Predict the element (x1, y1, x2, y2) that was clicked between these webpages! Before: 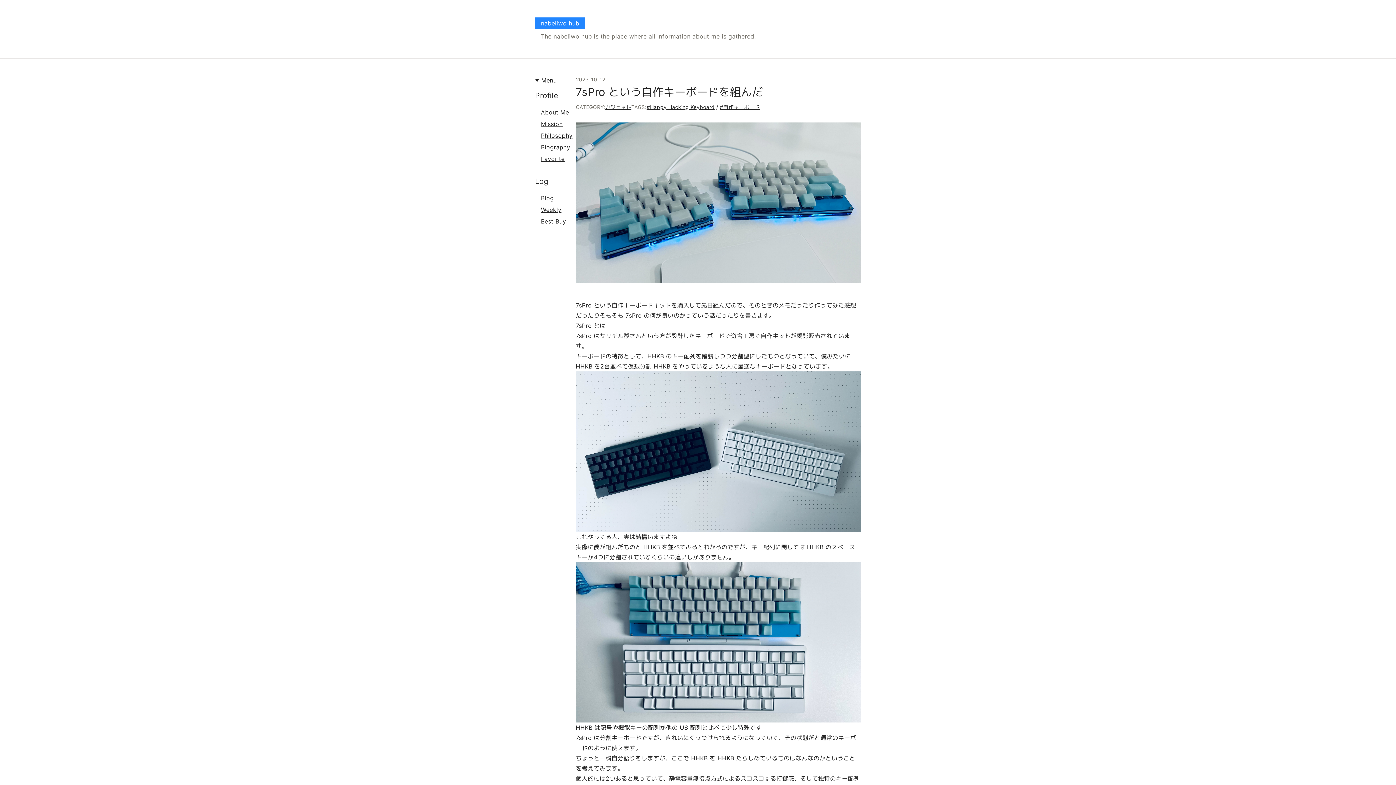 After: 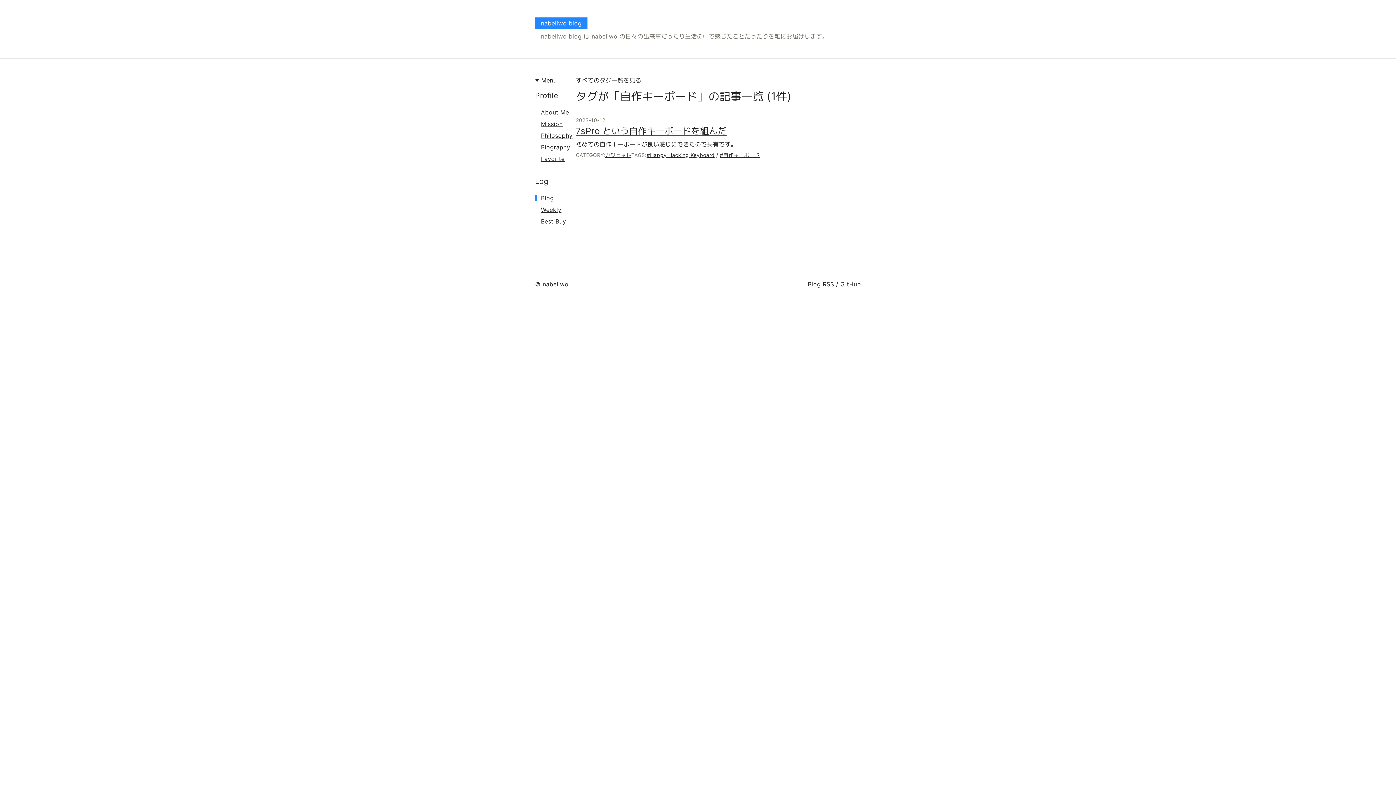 Action: label: #自作キーボード bbox: (720, 104, 760, 110)